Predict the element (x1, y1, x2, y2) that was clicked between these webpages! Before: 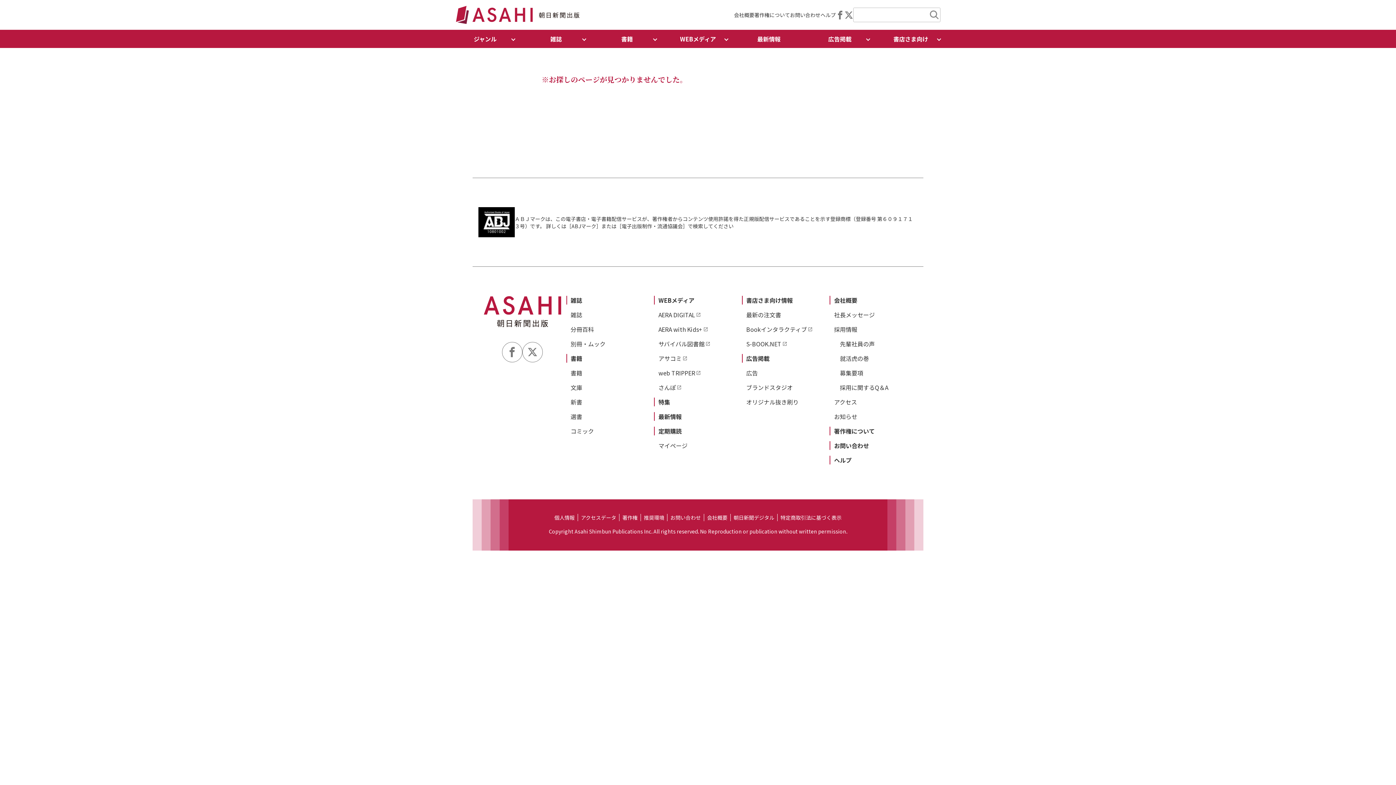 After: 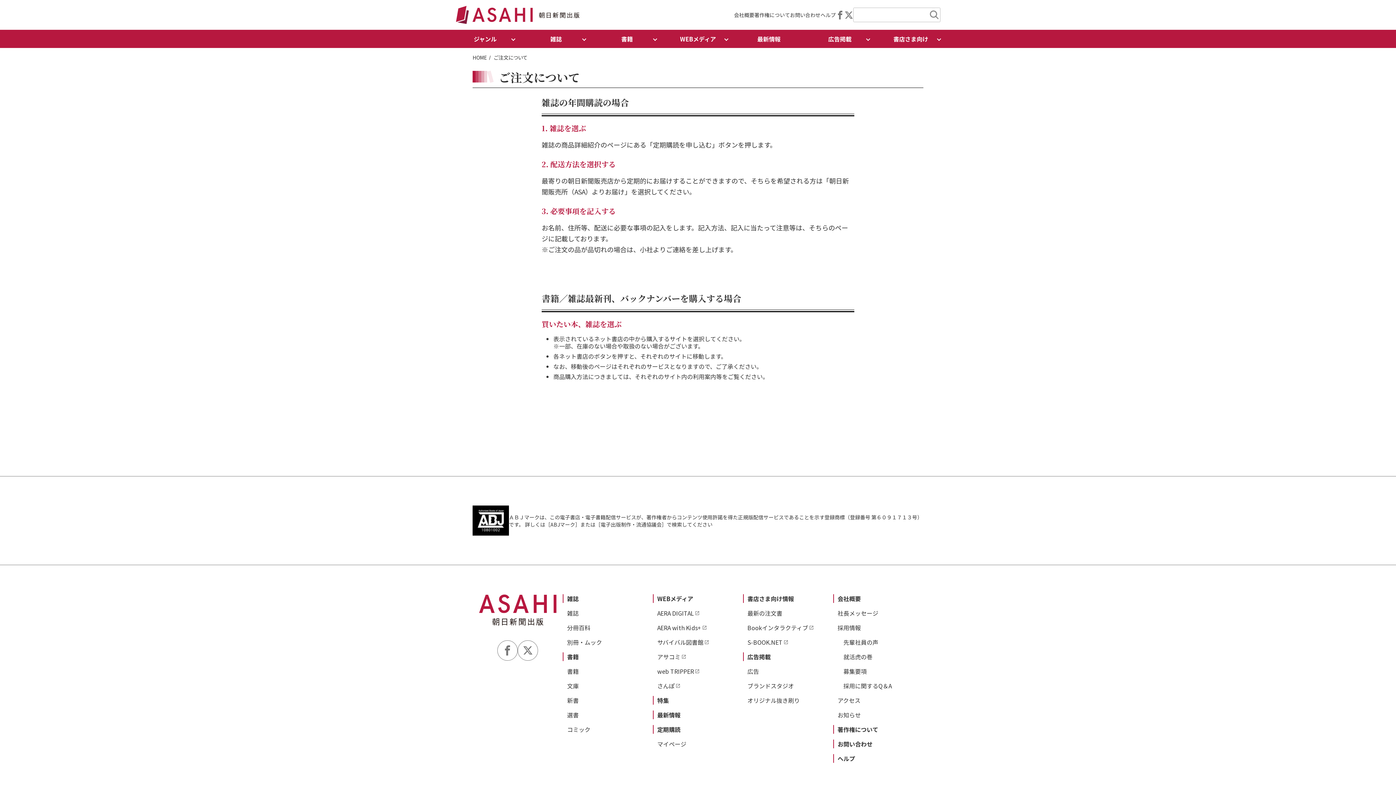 Action: bbox: (834, 456, 851, 464) label: ヘルプ